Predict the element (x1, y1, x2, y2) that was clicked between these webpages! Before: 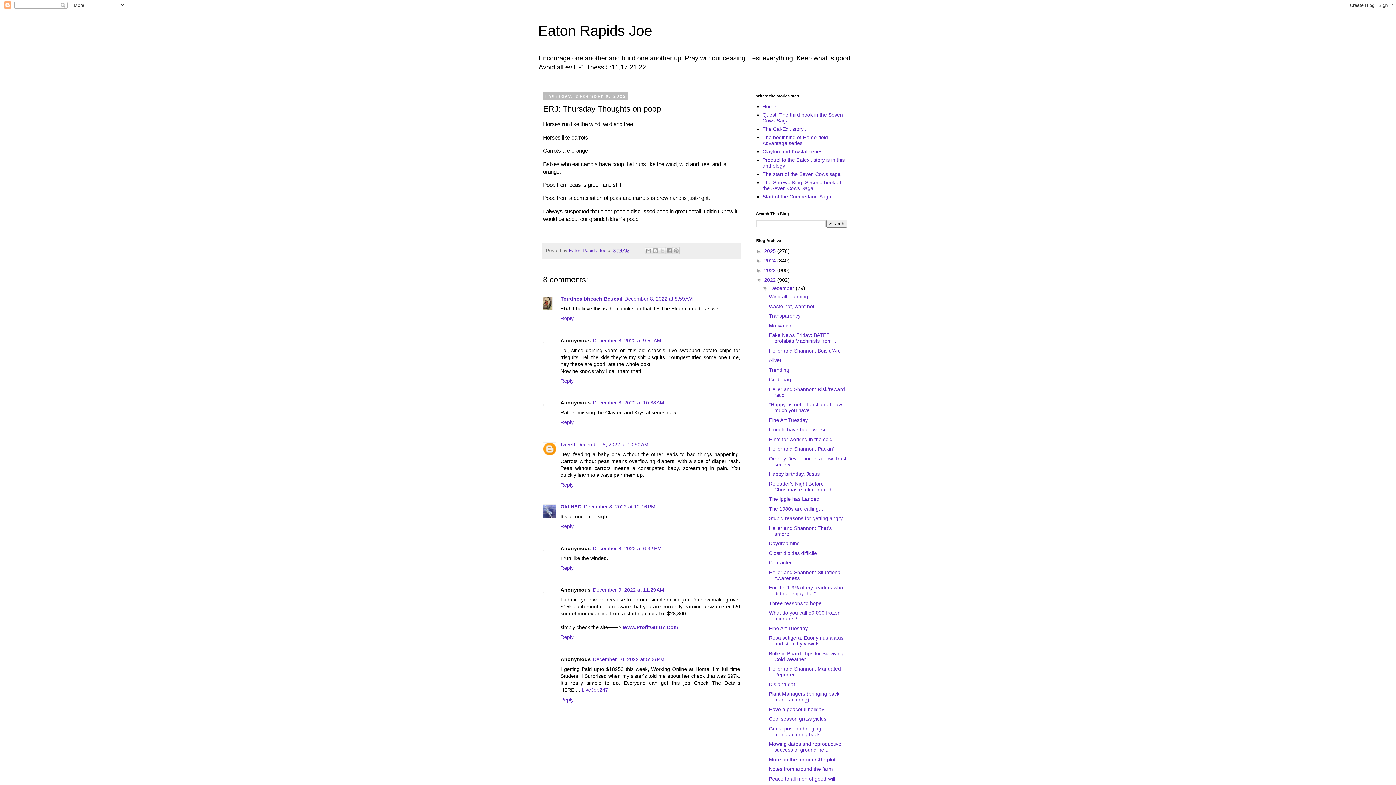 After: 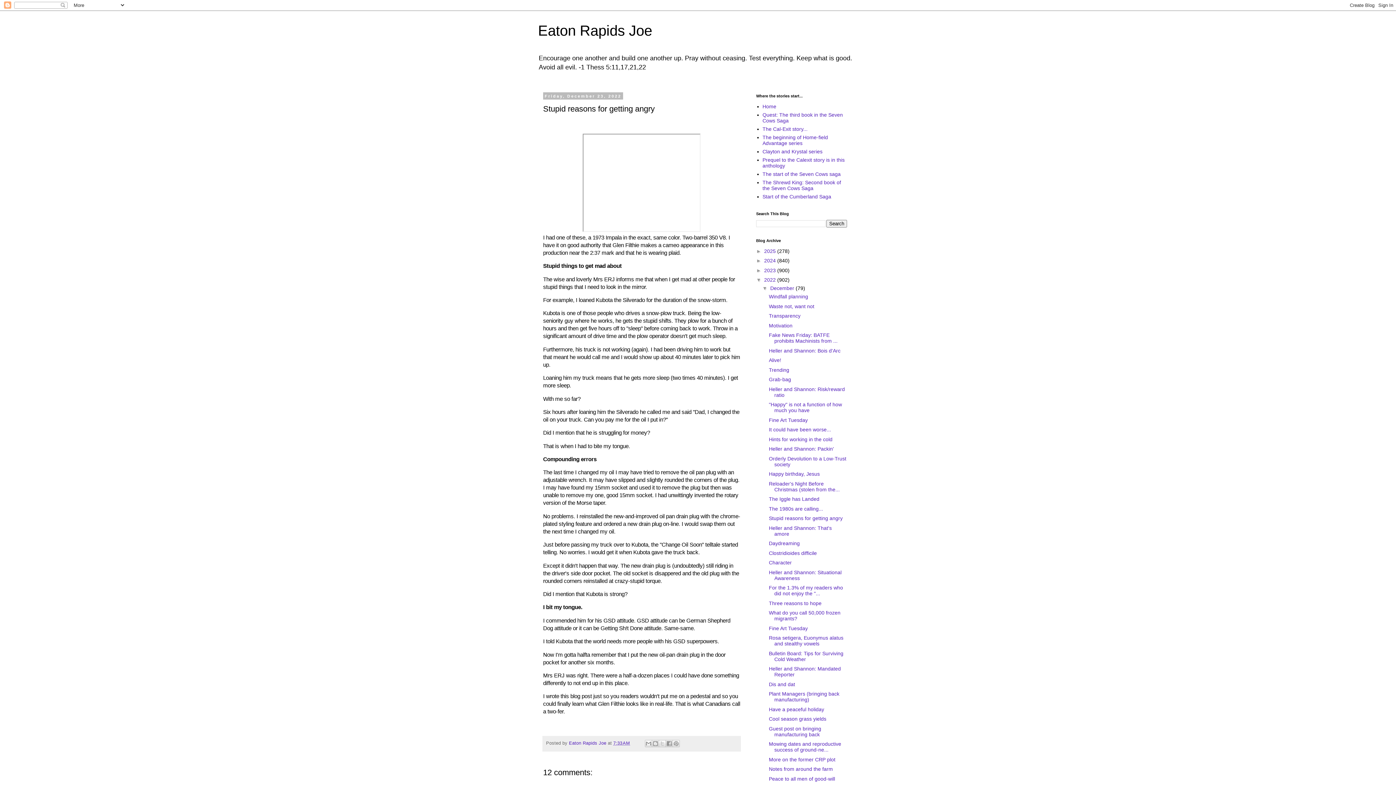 Action: bbox: (769, 515, 842, 521) label: Stupid reasons for getting angry